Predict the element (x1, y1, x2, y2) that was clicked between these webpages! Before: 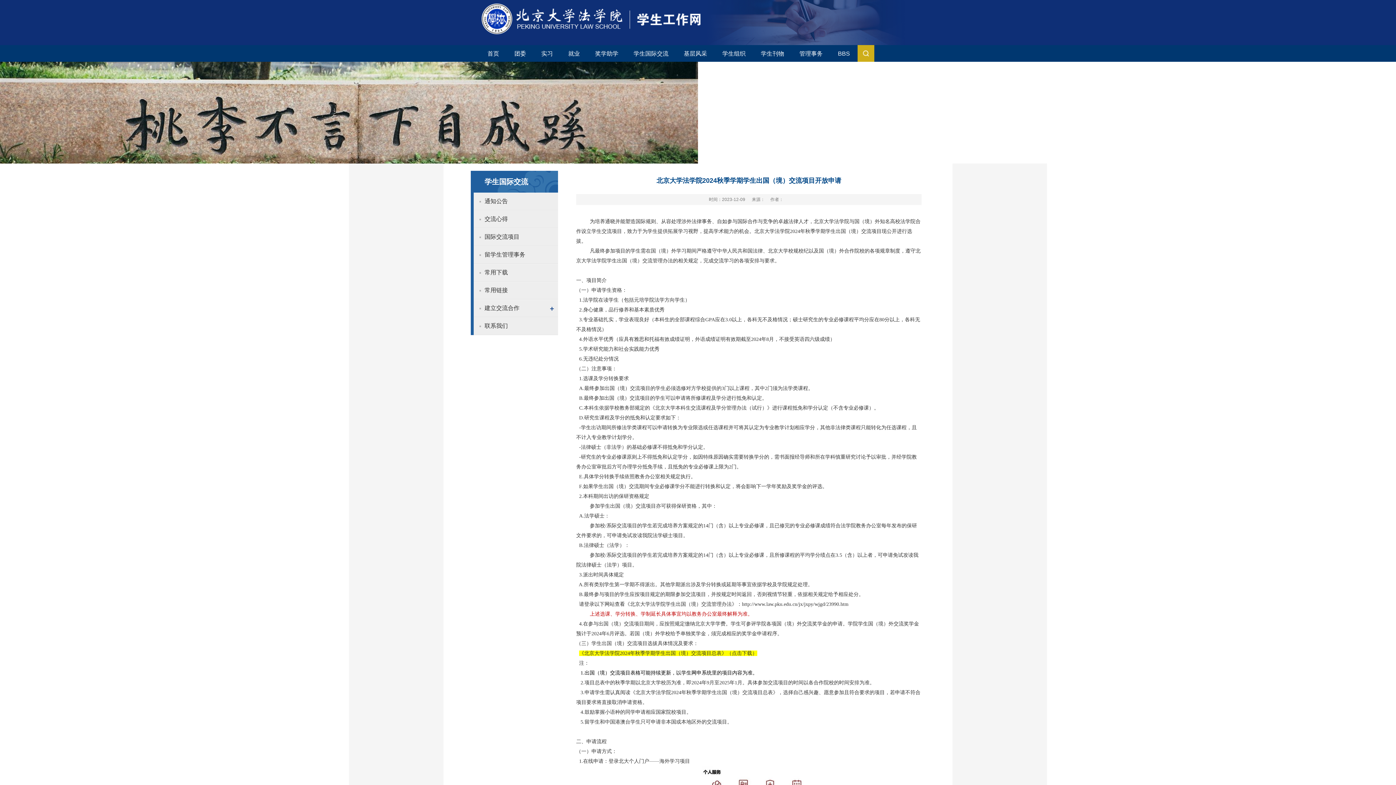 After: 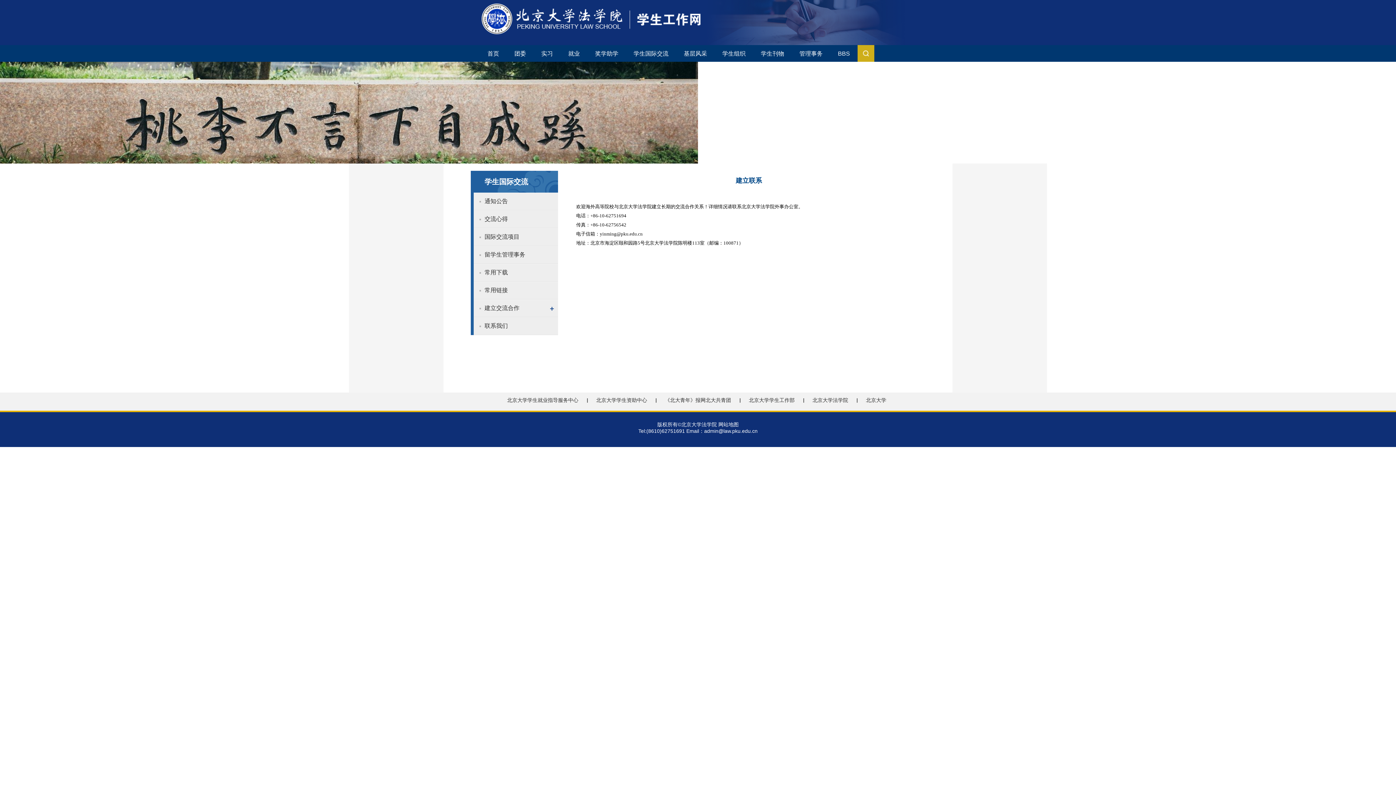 Action: bbox: (473, 299, 558, 317) label: 建立交流合作